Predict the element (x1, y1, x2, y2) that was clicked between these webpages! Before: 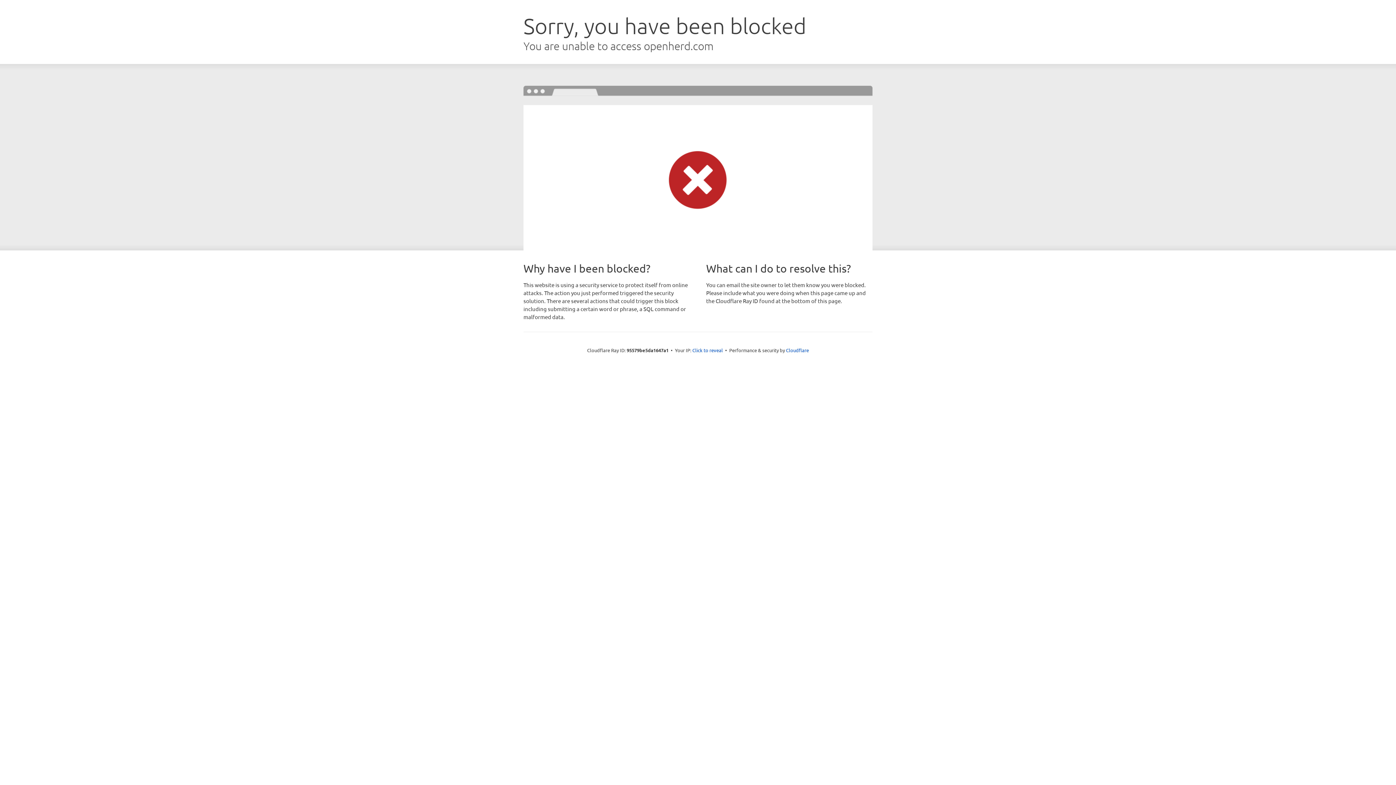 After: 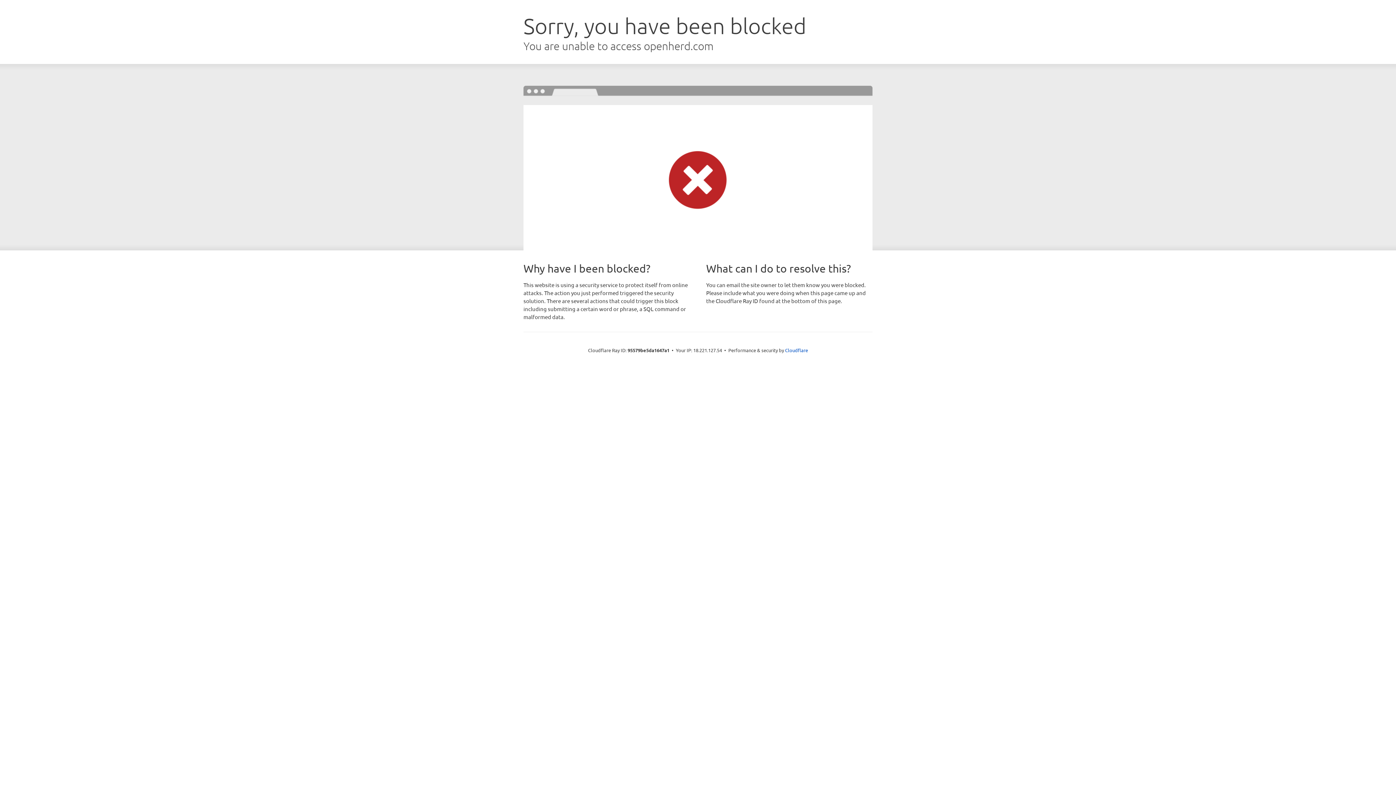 Action: label: Click to reveal bbox: (692, 346, 723, 353)